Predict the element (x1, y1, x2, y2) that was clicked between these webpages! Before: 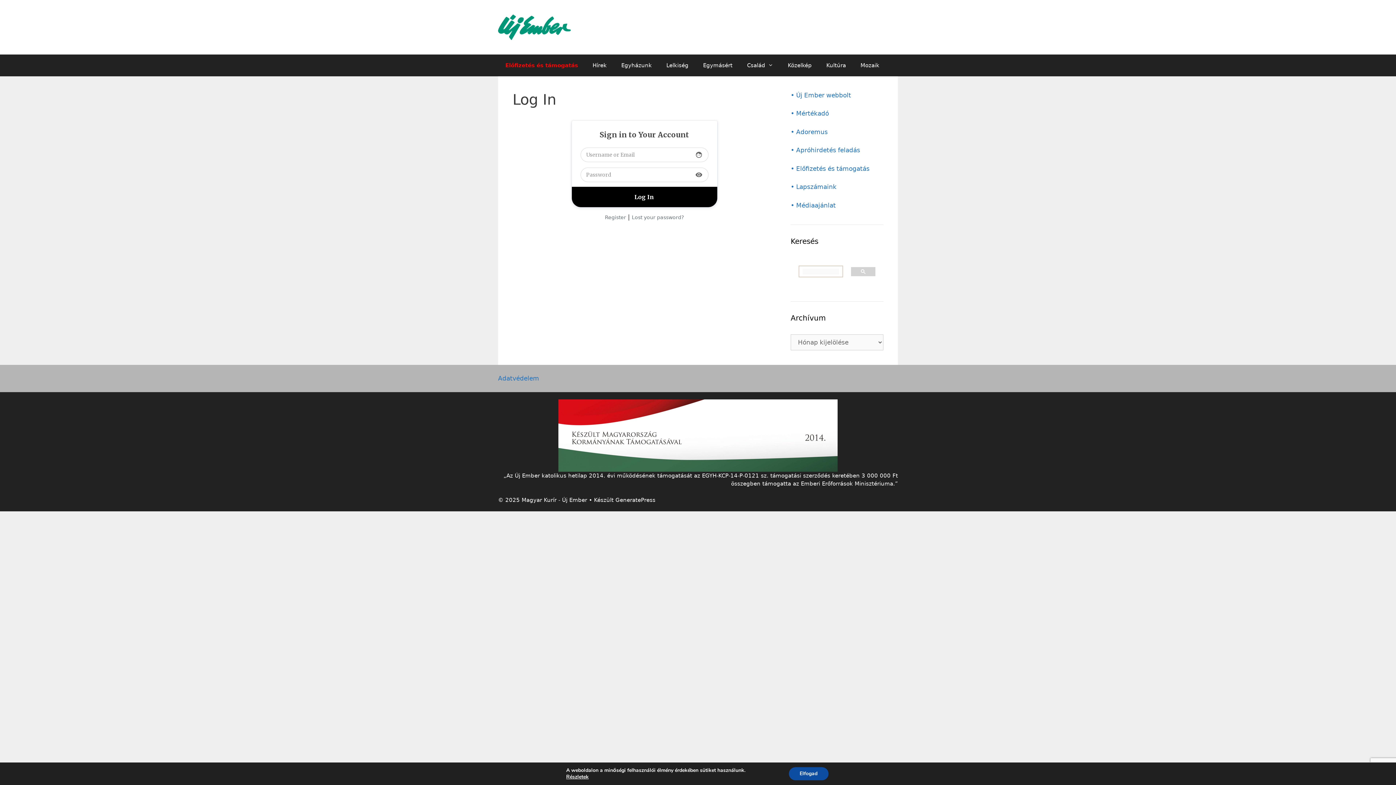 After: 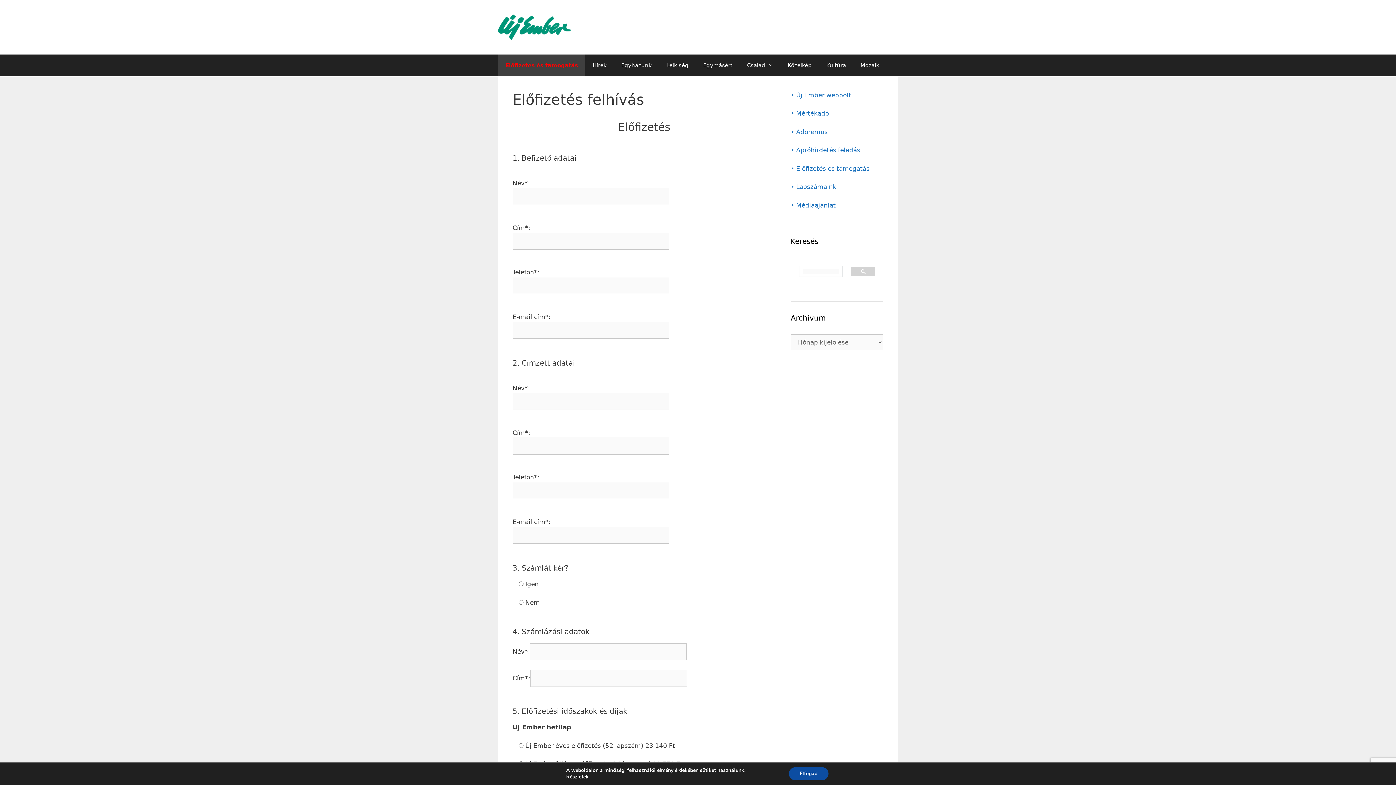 Action: bbox: (790, 164, 869, 172) label: • Előfizetés és támogatás